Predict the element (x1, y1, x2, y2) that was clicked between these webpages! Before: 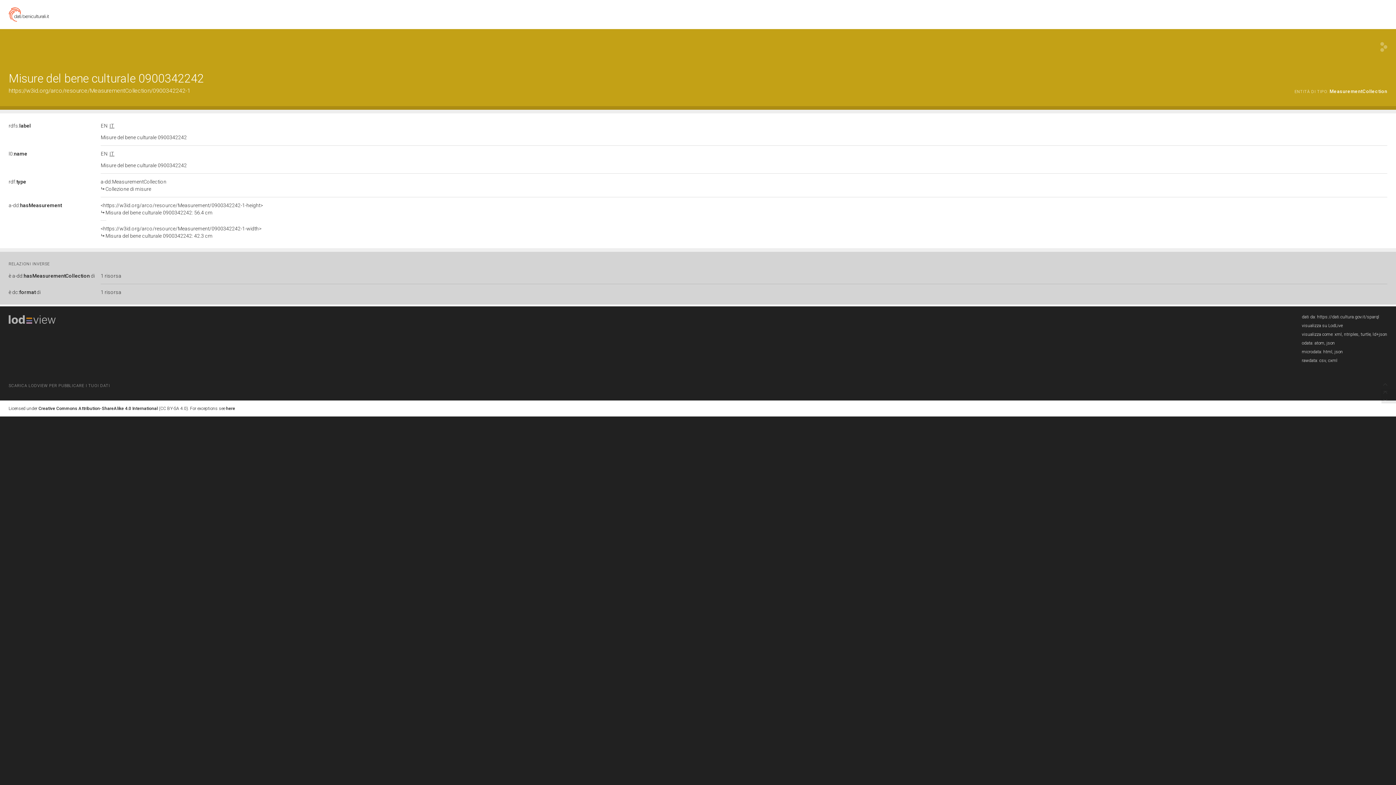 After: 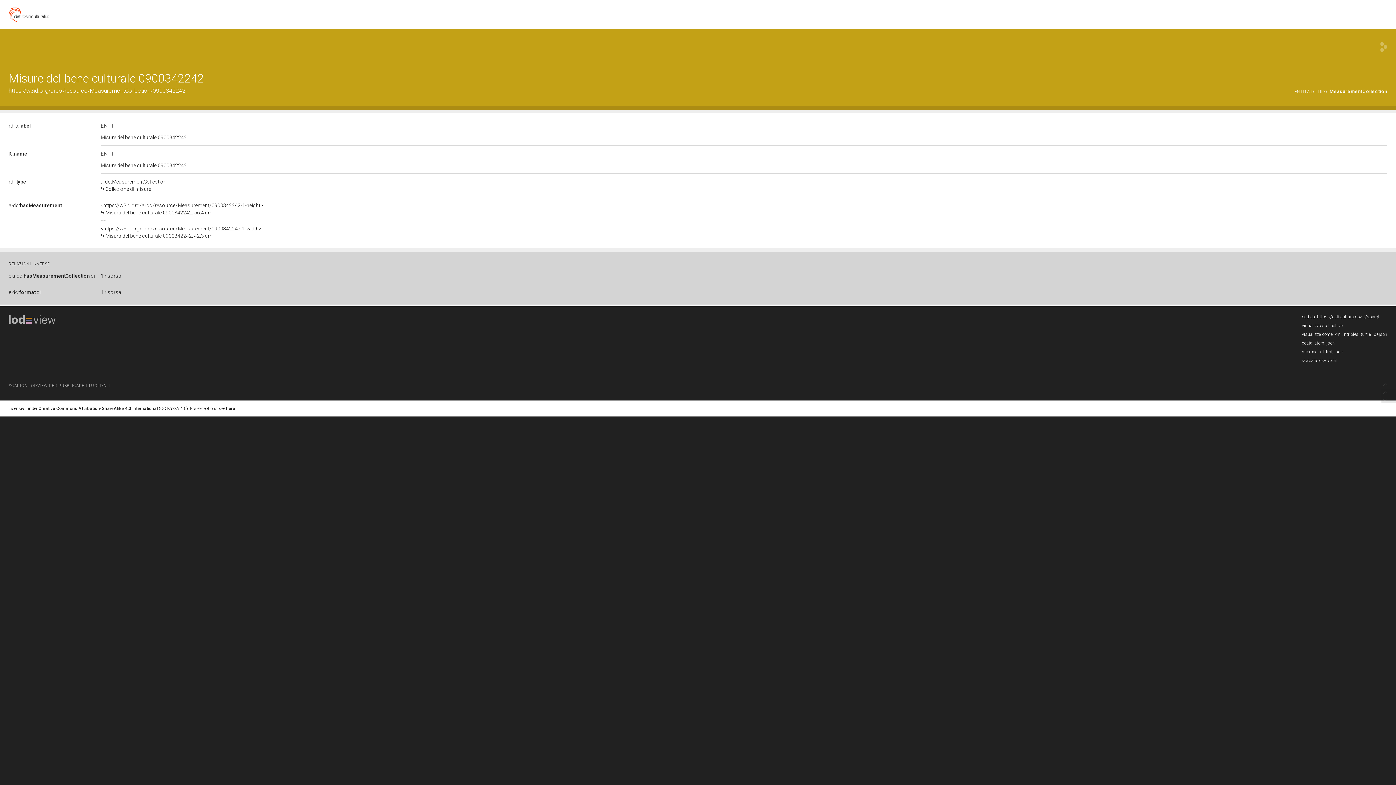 Action: label: https://w3id.org/arco/resource/MeasurementCollection/0900342242-1 bbox: (8, 87, 190, 94)